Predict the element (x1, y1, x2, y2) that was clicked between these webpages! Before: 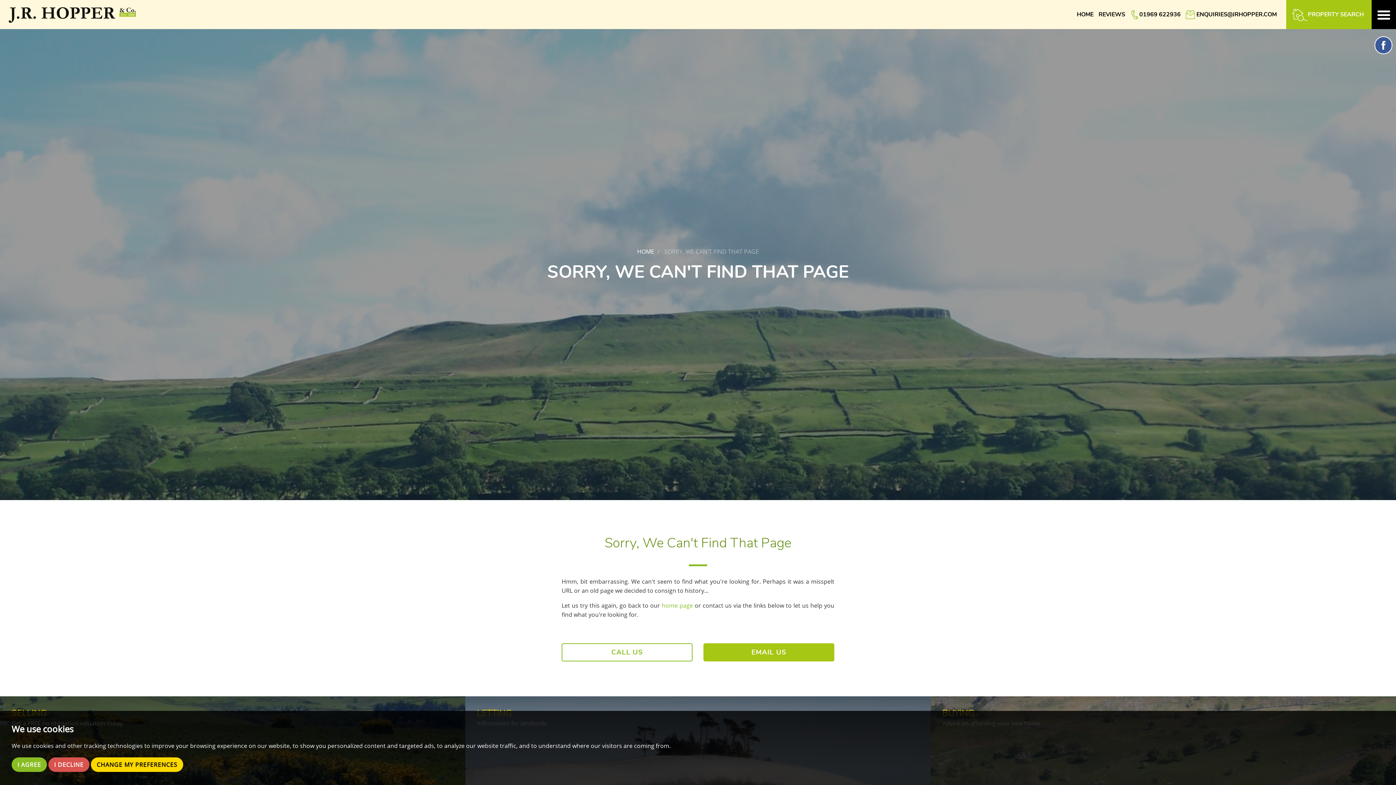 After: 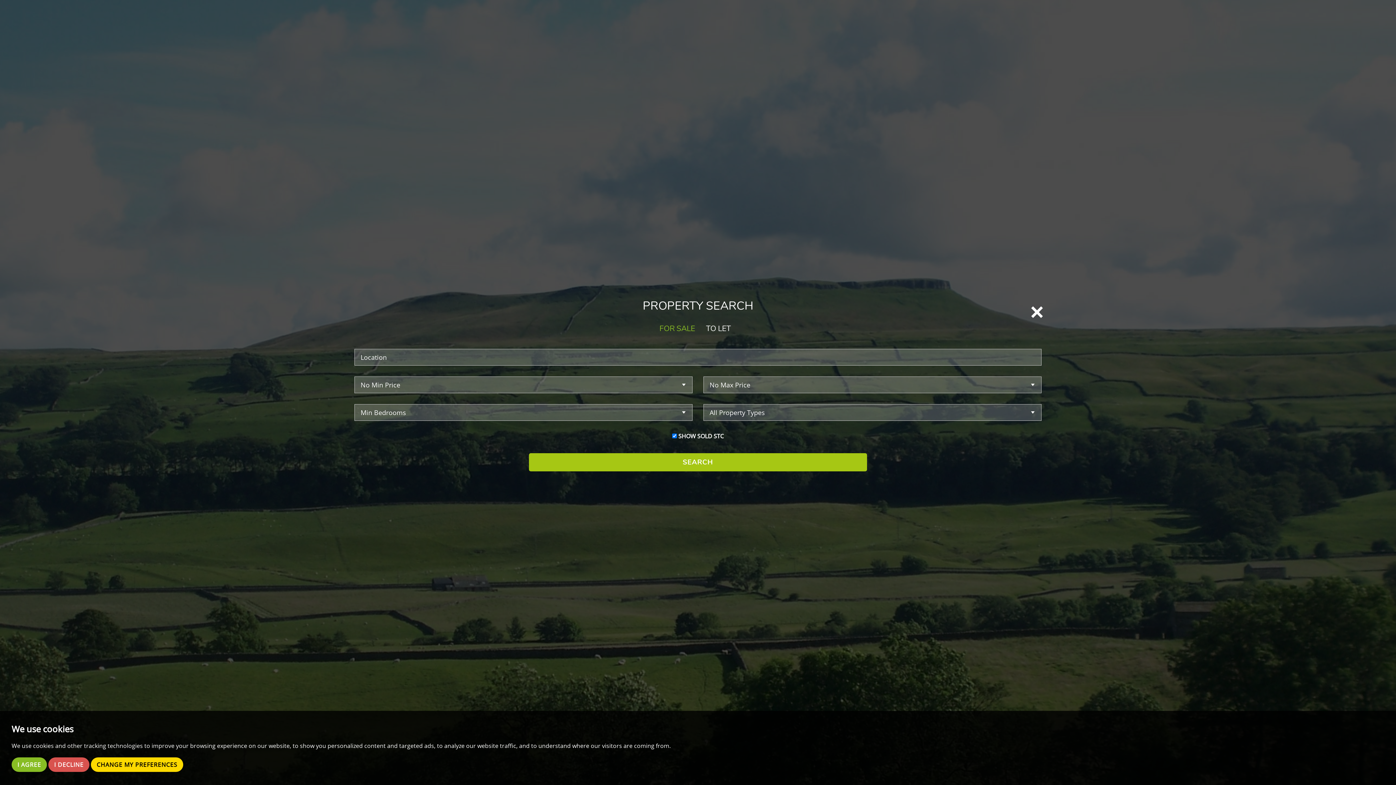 Action: label: PROPERTY SEARCH bbox: (1286, 0, 1371, 29)